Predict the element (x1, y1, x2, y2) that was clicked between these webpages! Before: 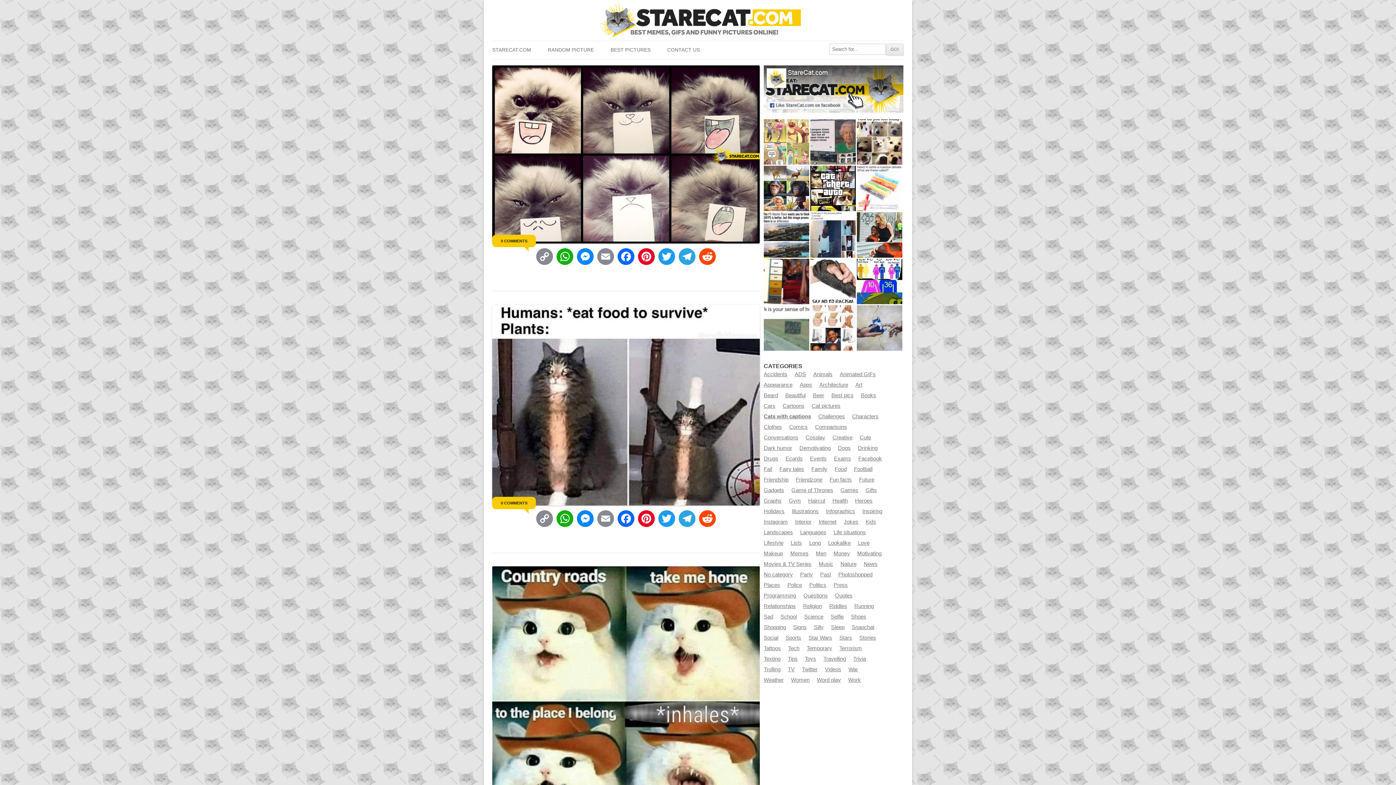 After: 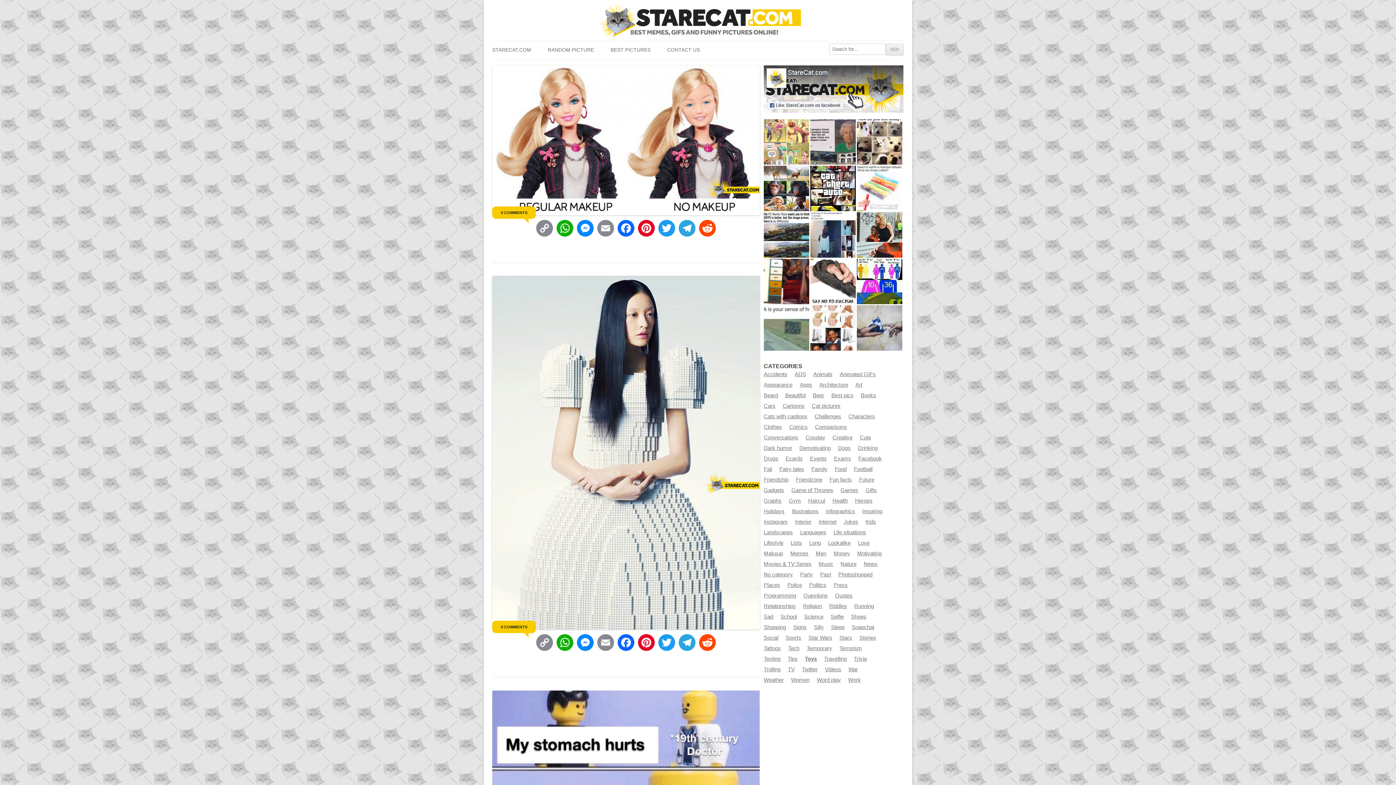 Action: bbox: (805, 656, 816, 662) label: Toys